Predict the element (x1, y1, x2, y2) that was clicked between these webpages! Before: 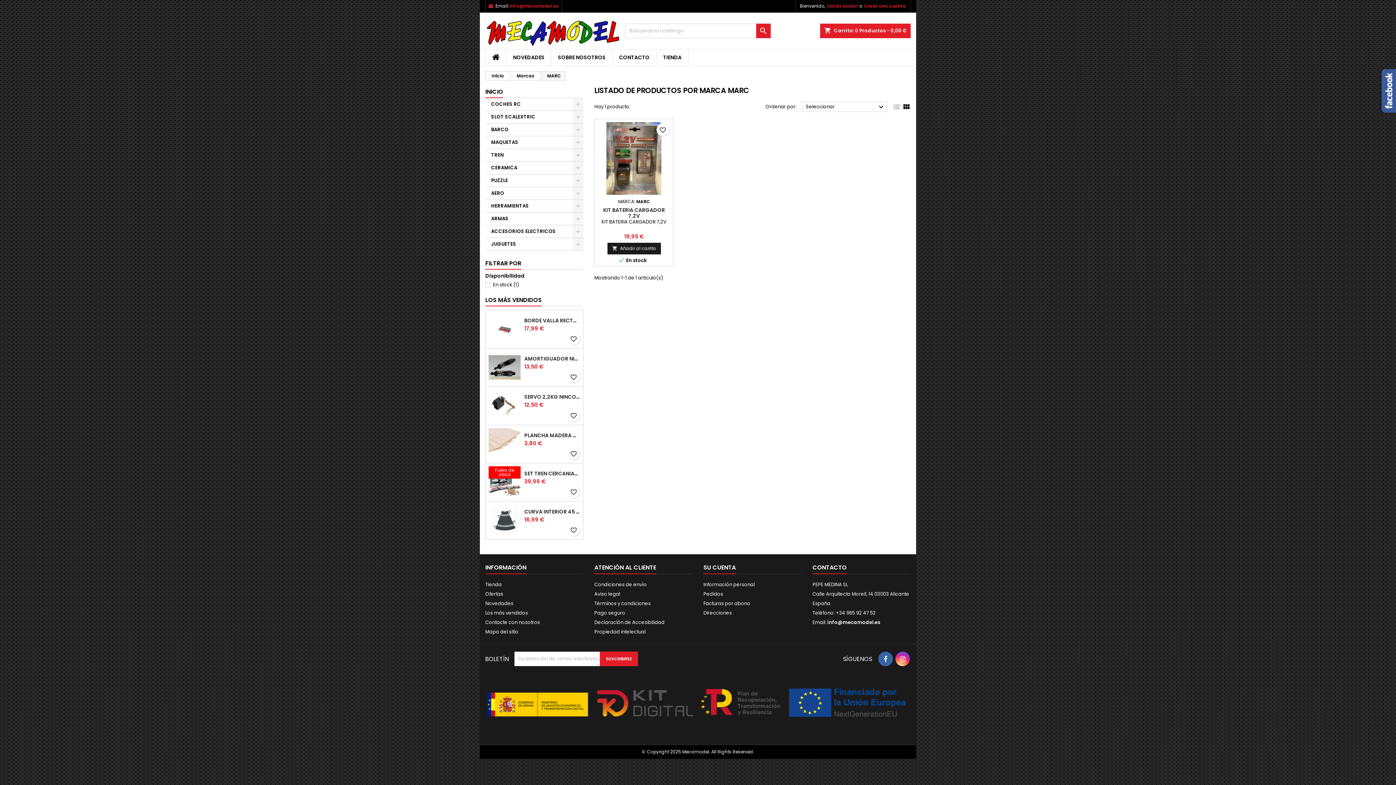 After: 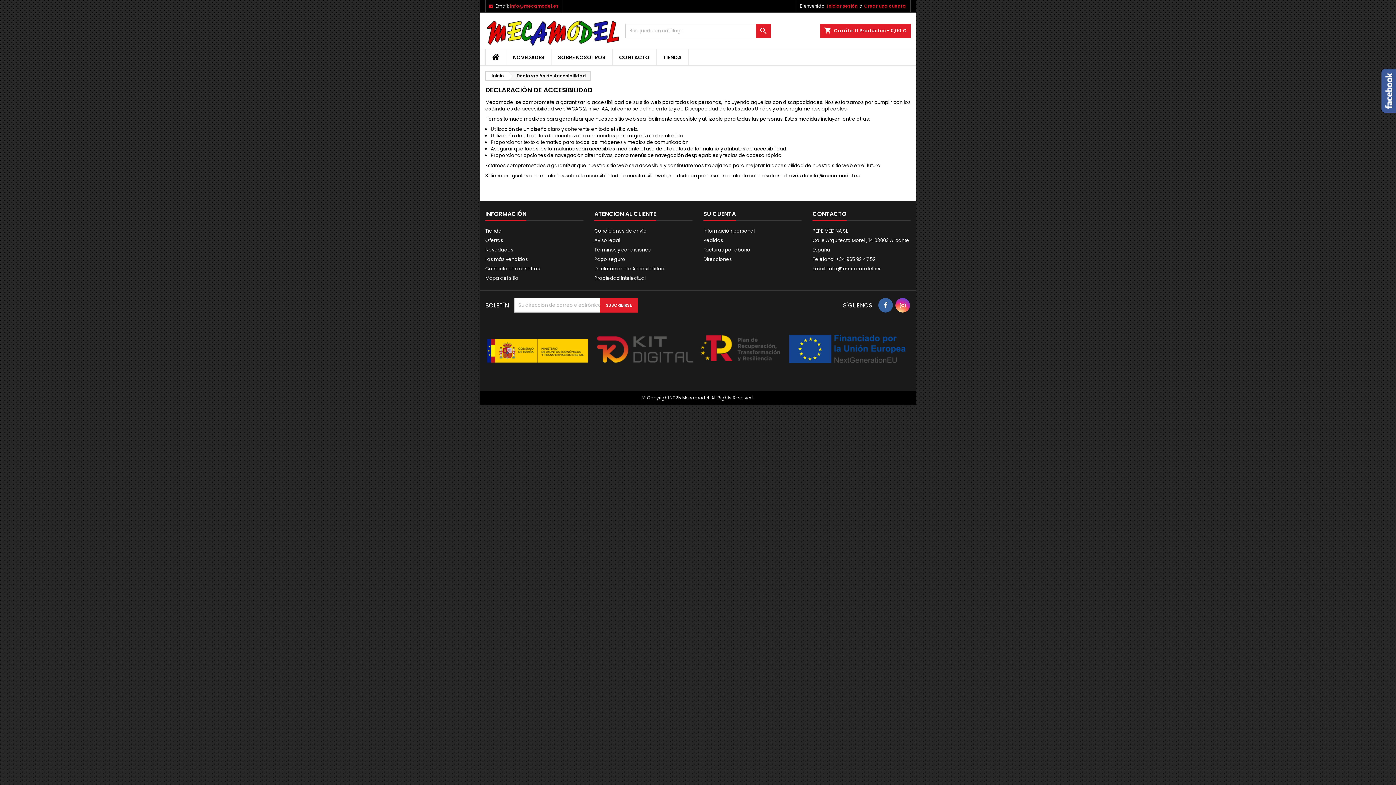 Action: label: Declaración de Accesibilidad bbox: (594, 619, 664, 626)